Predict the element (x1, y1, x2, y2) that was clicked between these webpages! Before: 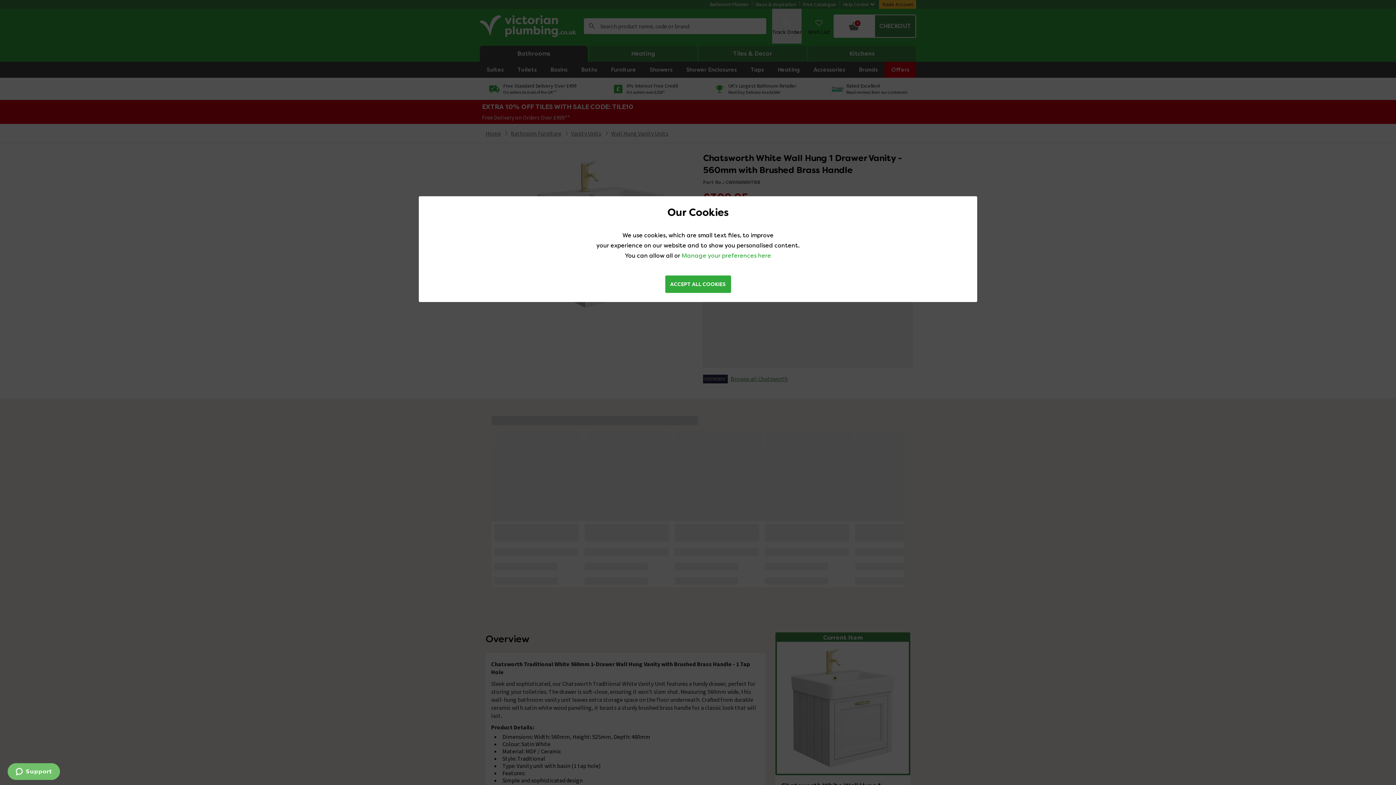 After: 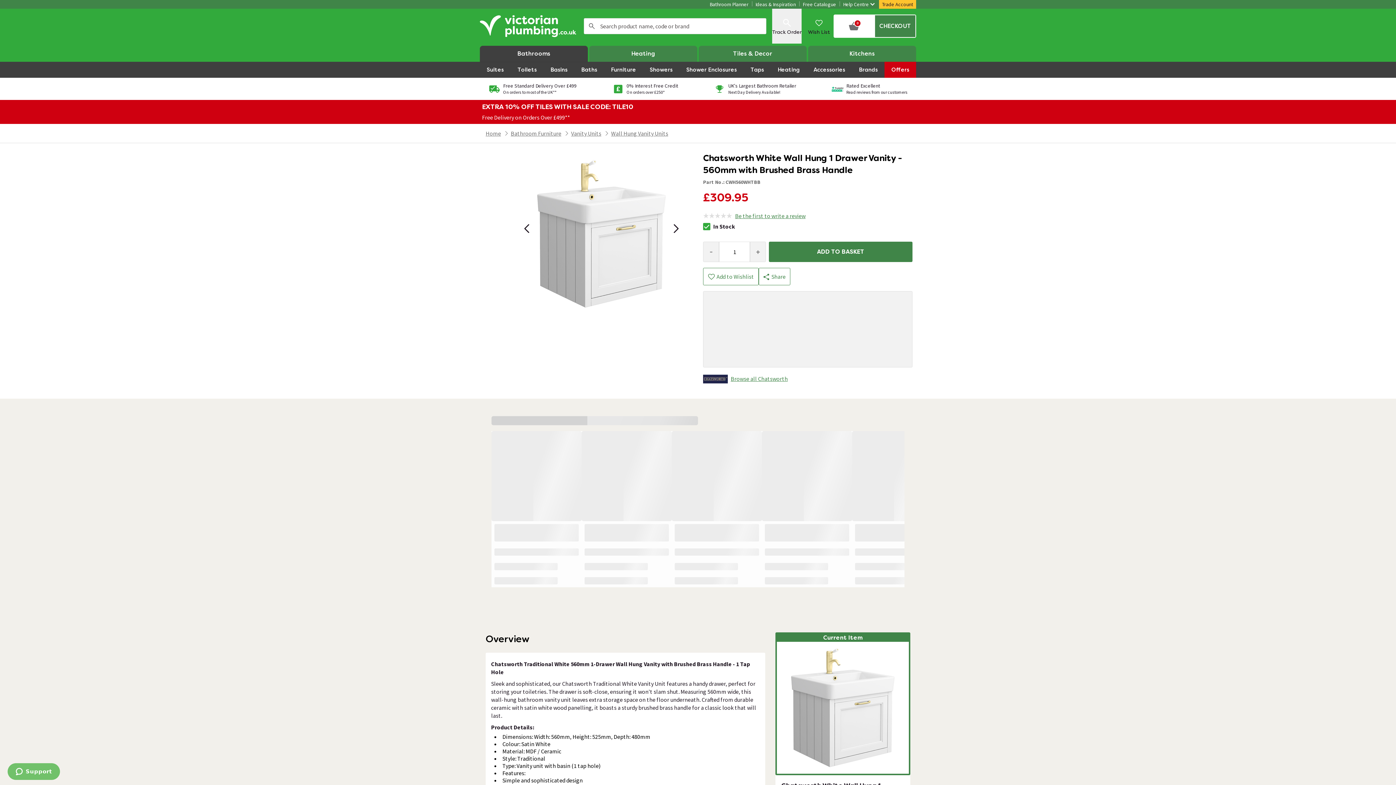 Action: label: ACCEPT ALL COOKIES bbox: (665, 275, 731, 293)